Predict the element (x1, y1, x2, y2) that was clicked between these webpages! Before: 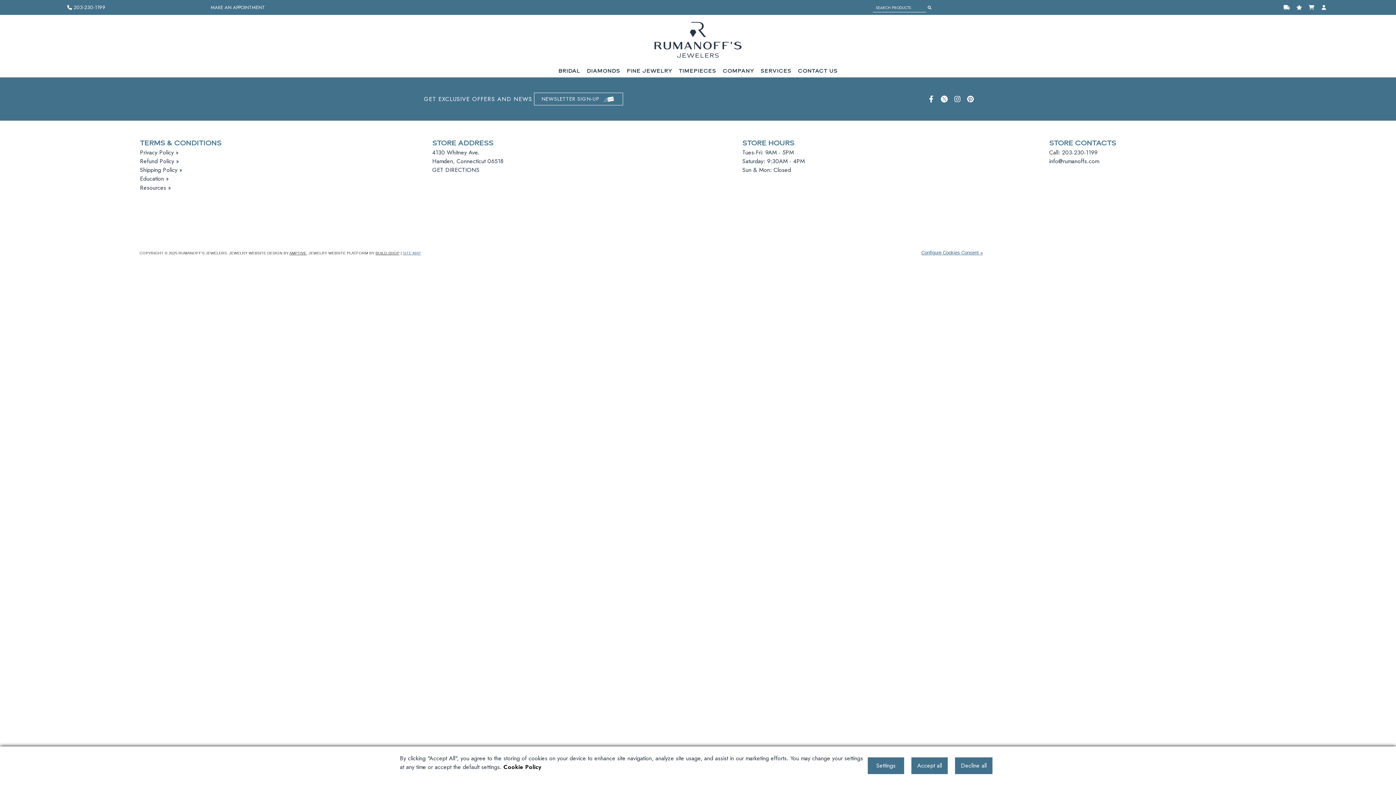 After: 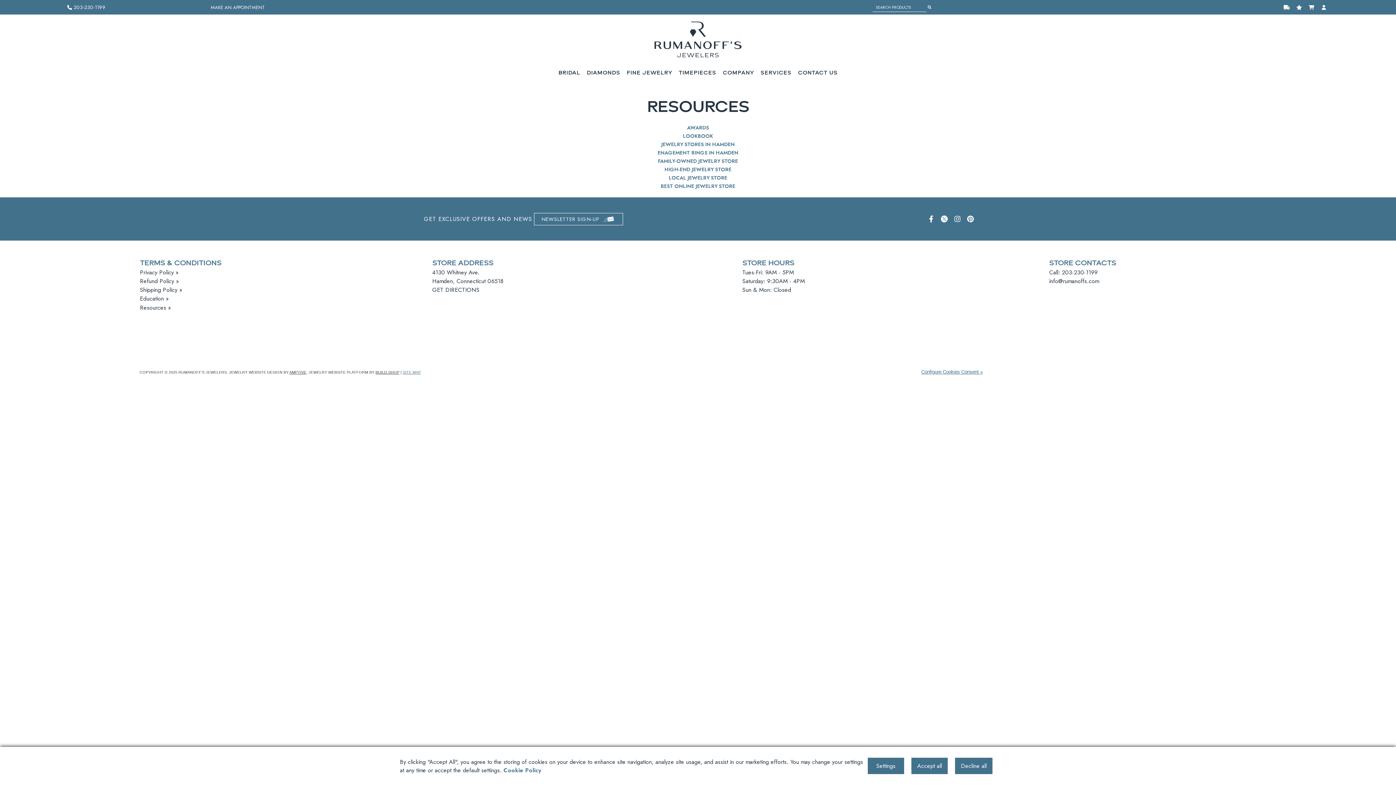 Action: bbox: (140, 183, 170, 191) label: Resources »